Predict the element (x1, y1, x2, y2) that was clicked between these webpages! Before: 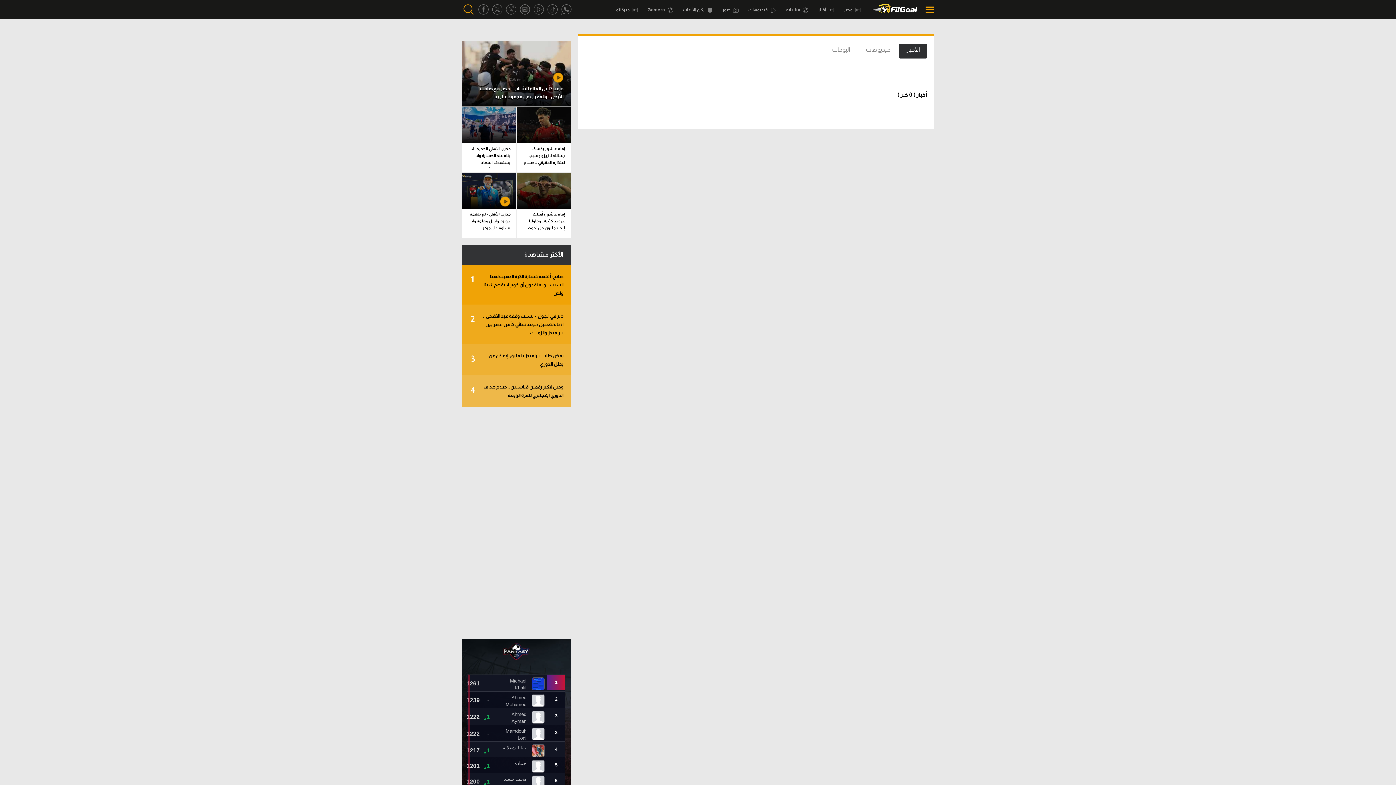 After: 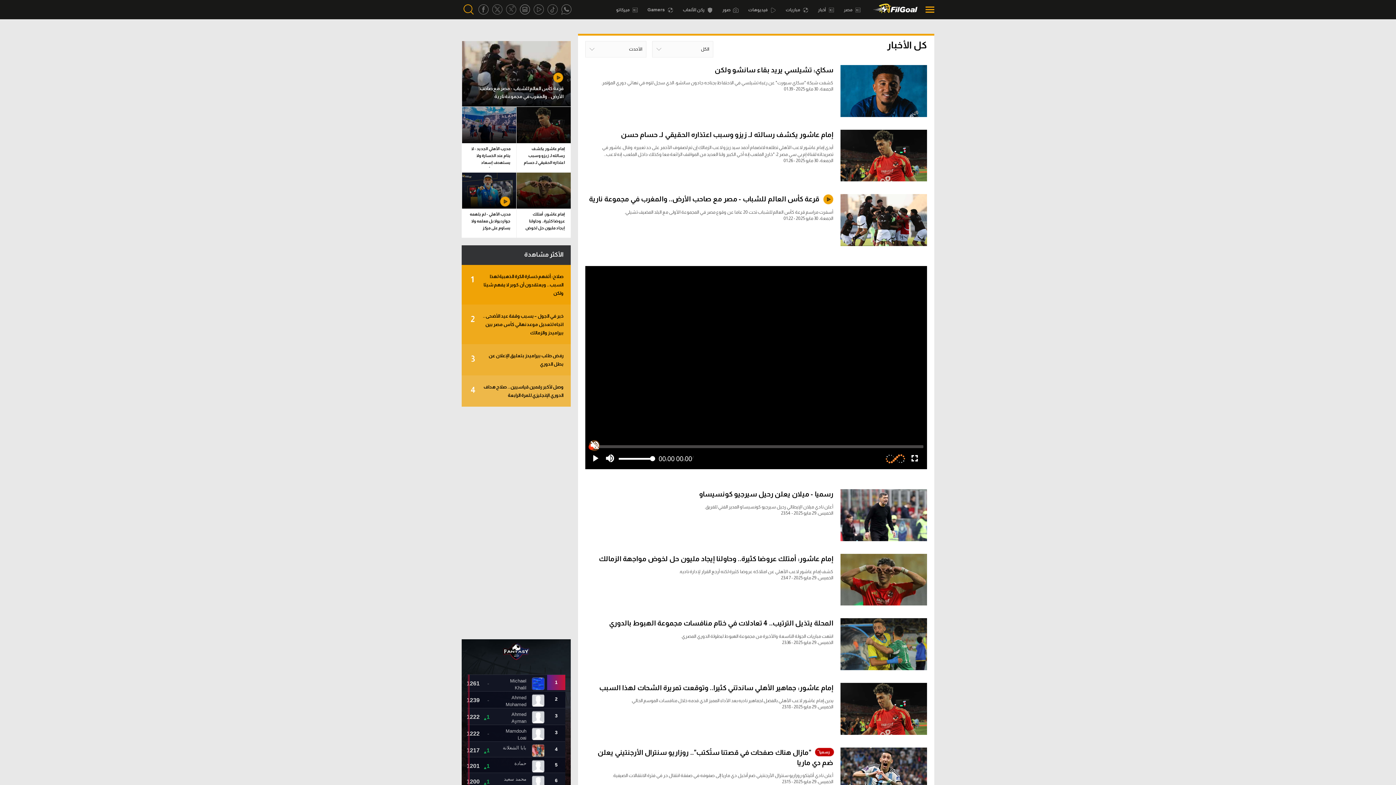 Action: label:  أخبار bbox: (818, 7, 834, 12)